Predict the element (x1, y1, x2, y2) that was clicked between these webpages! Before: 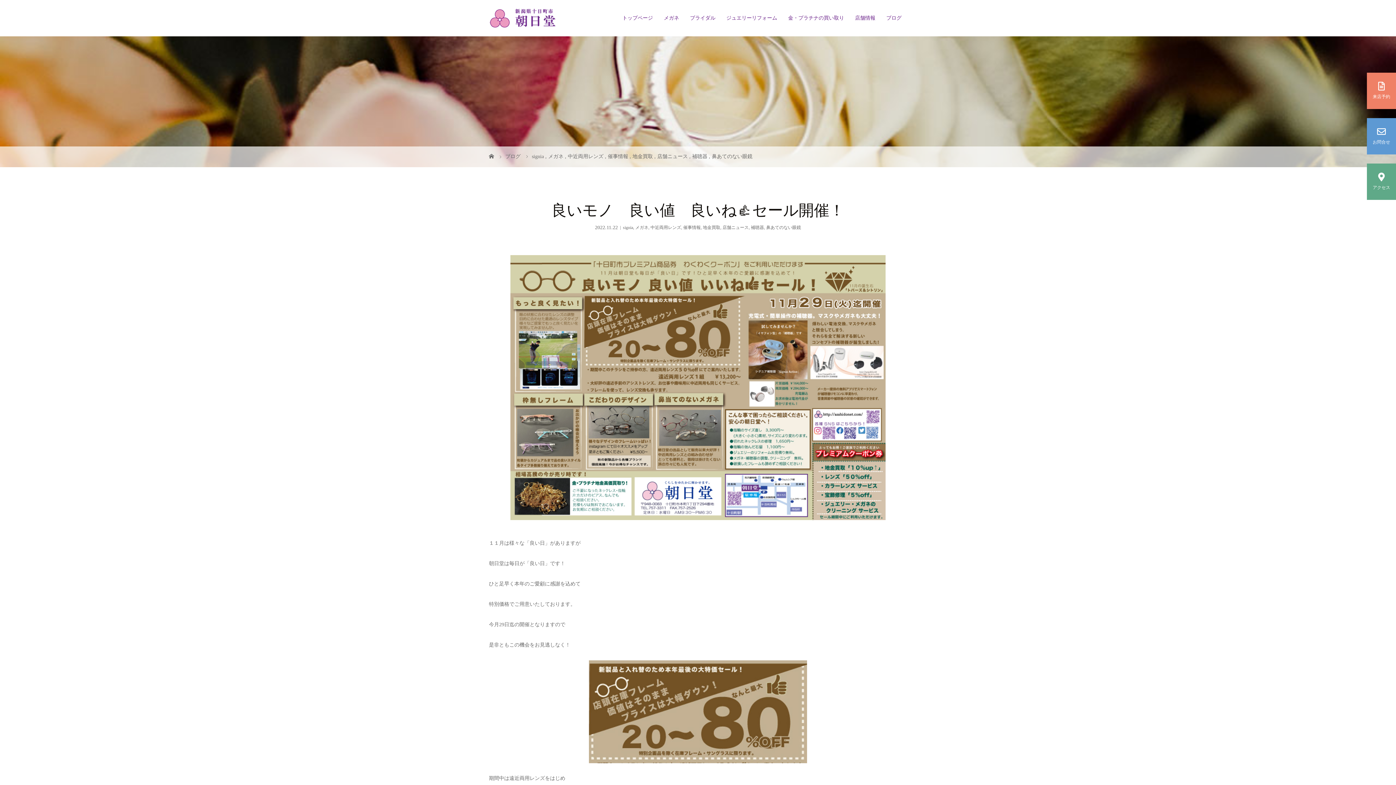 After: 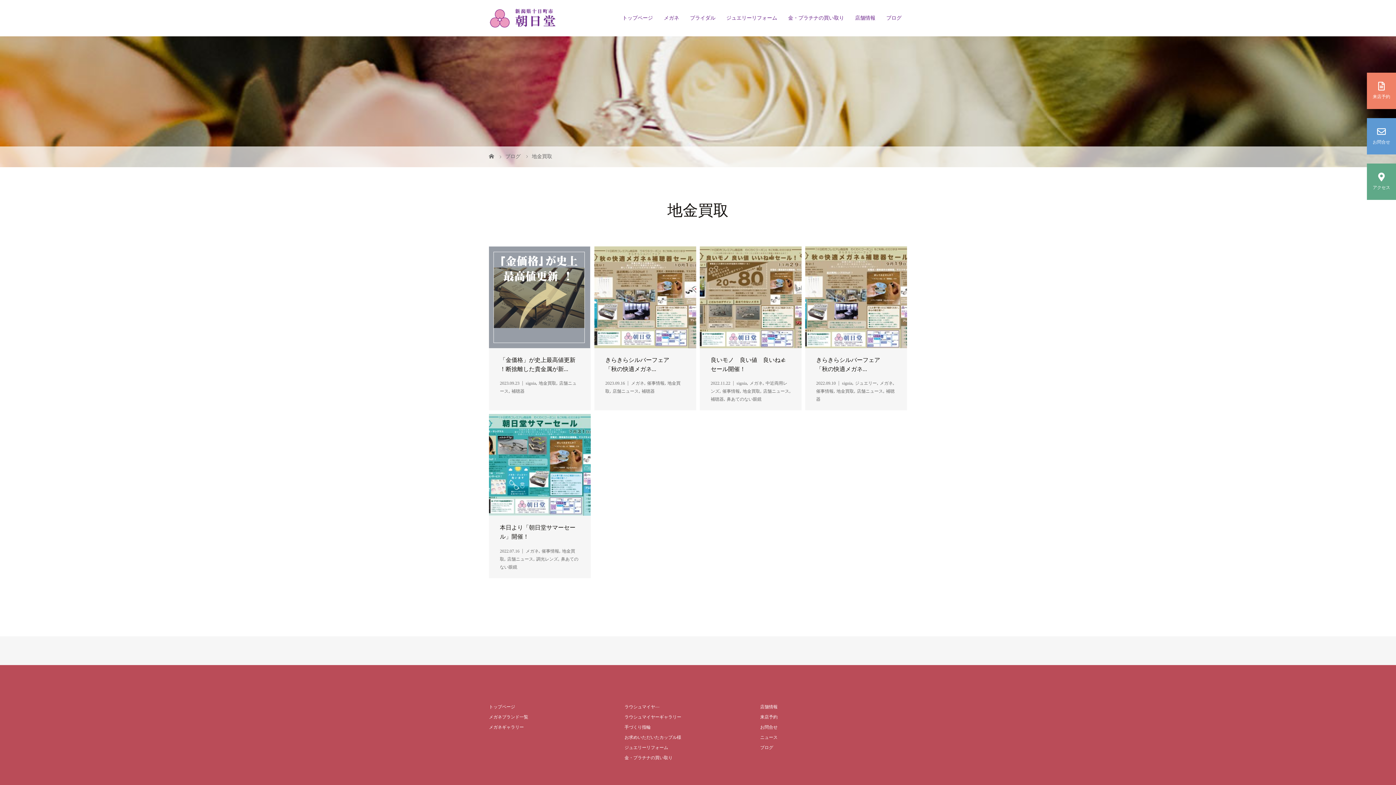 Action: label: 地金買取 bbox: (703, 225, 720, 230)